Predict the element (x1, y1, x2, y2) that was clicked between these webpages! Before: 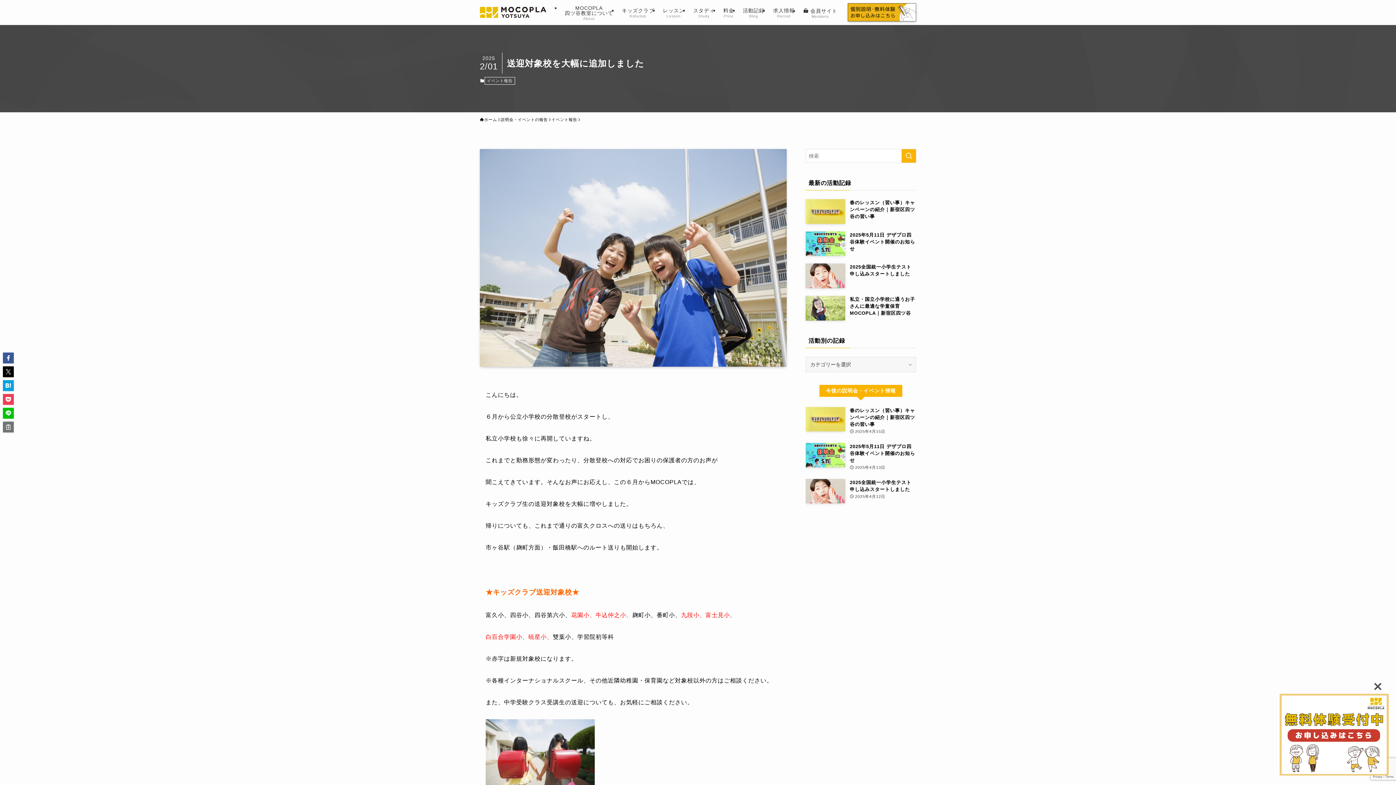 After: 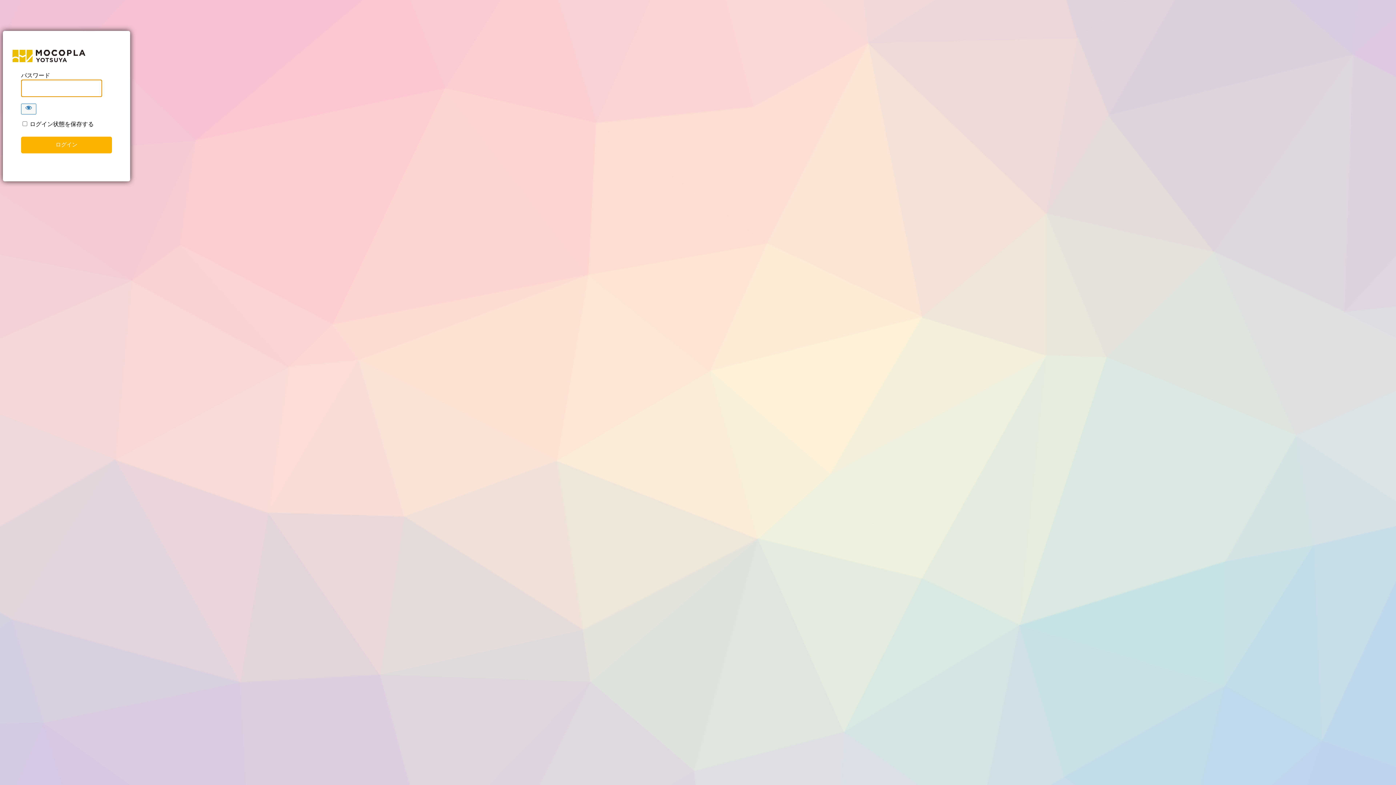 Action: label:  会員サイト
Members bbox: (799, 0, 842, 24)